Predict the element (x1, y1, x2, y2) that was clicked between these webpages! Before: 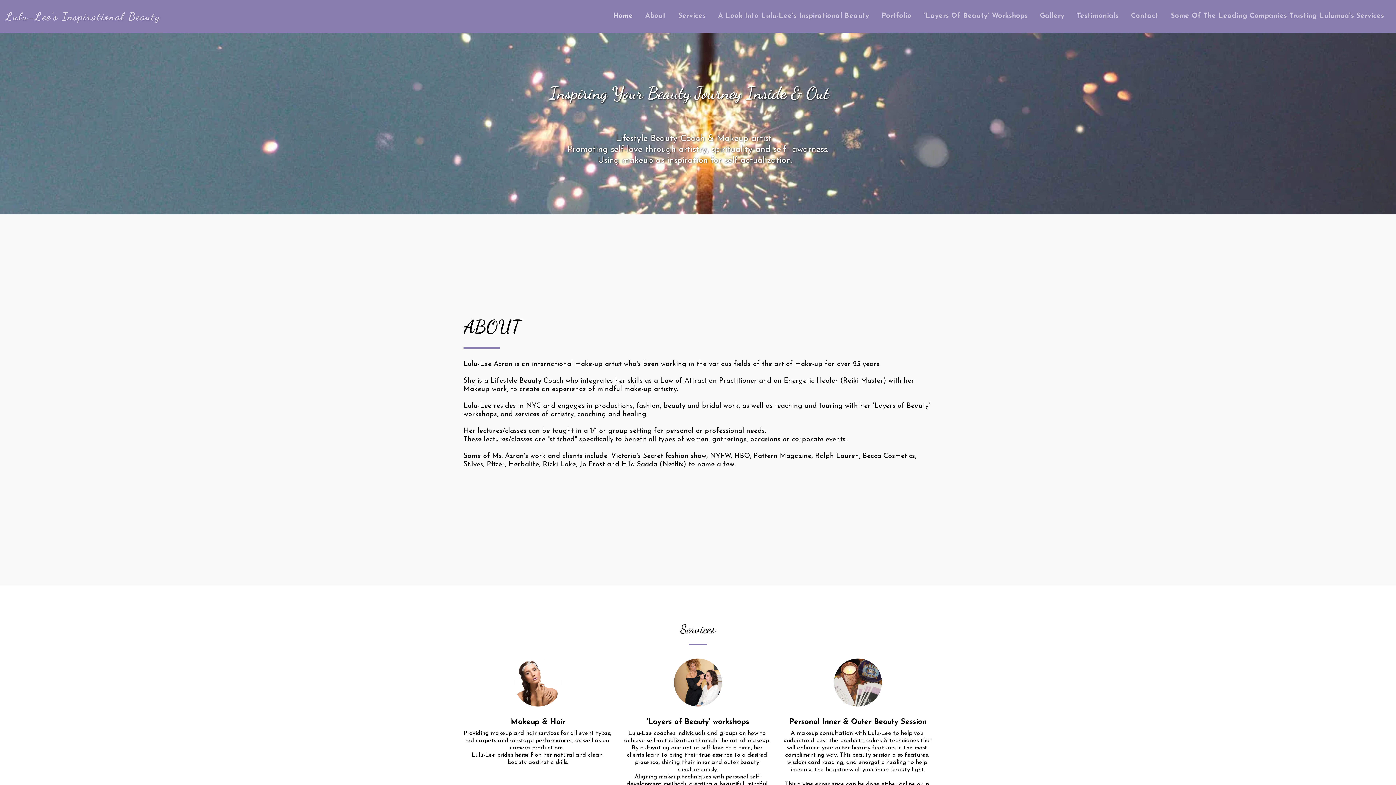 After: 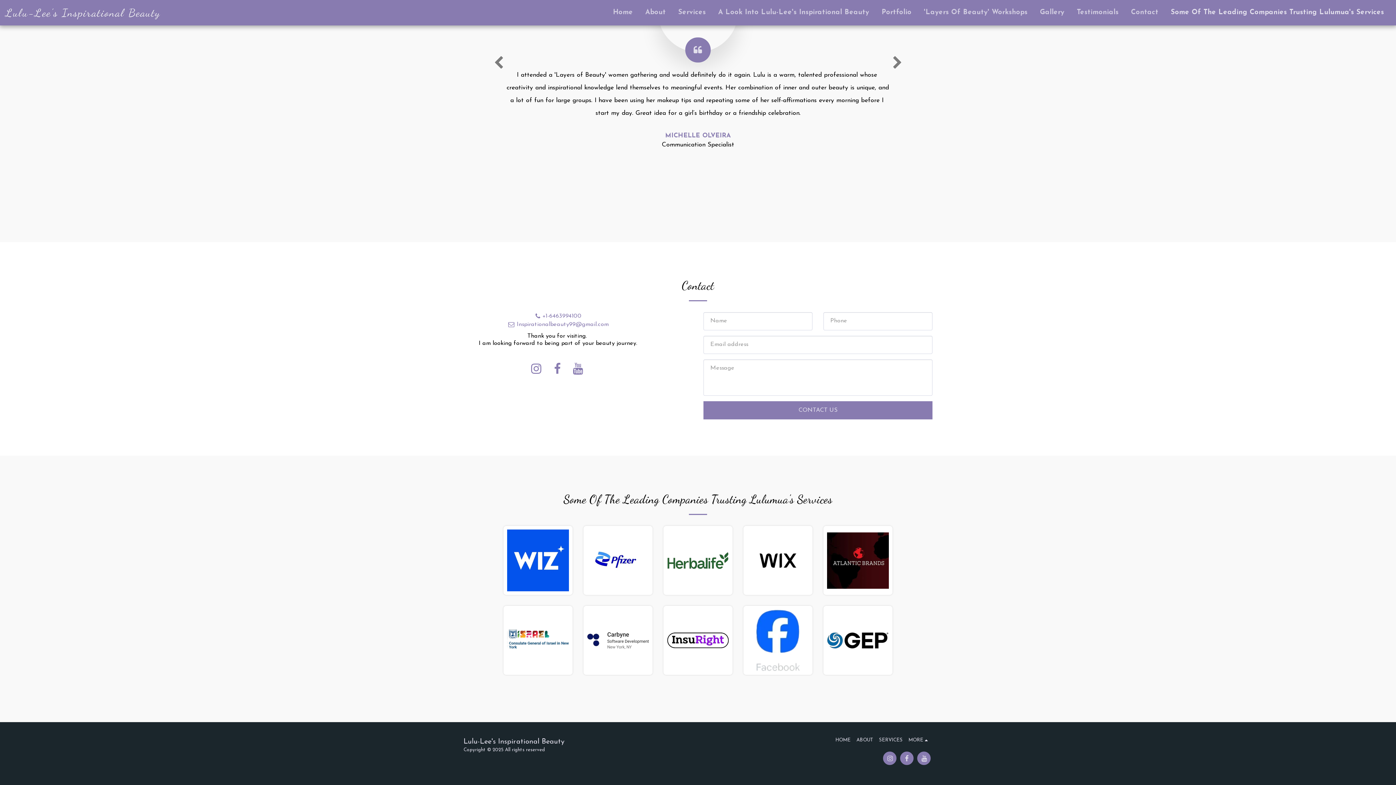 Action: label: Some Of The Leading Companies Trusting Lulumua's Services bbox: (1165, 9, 1389, 23)